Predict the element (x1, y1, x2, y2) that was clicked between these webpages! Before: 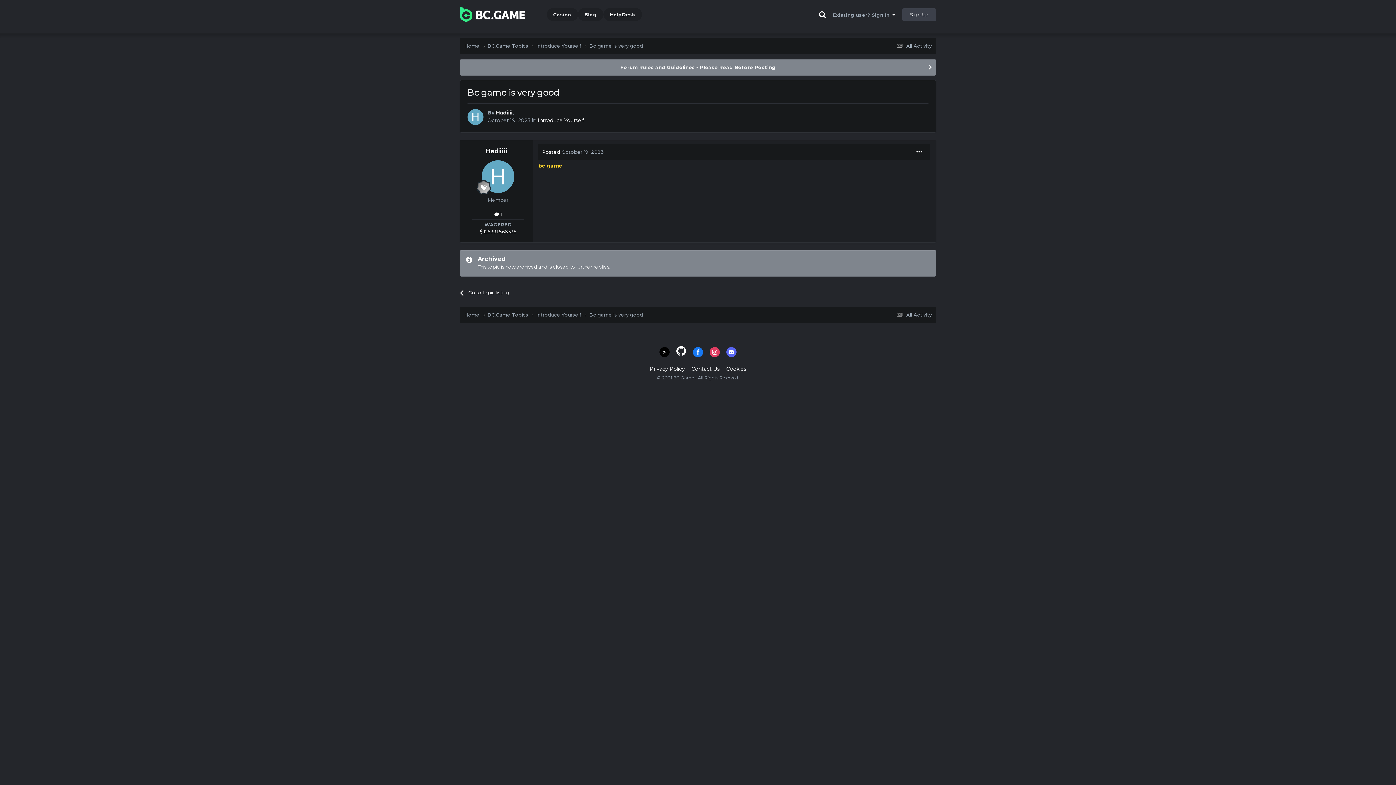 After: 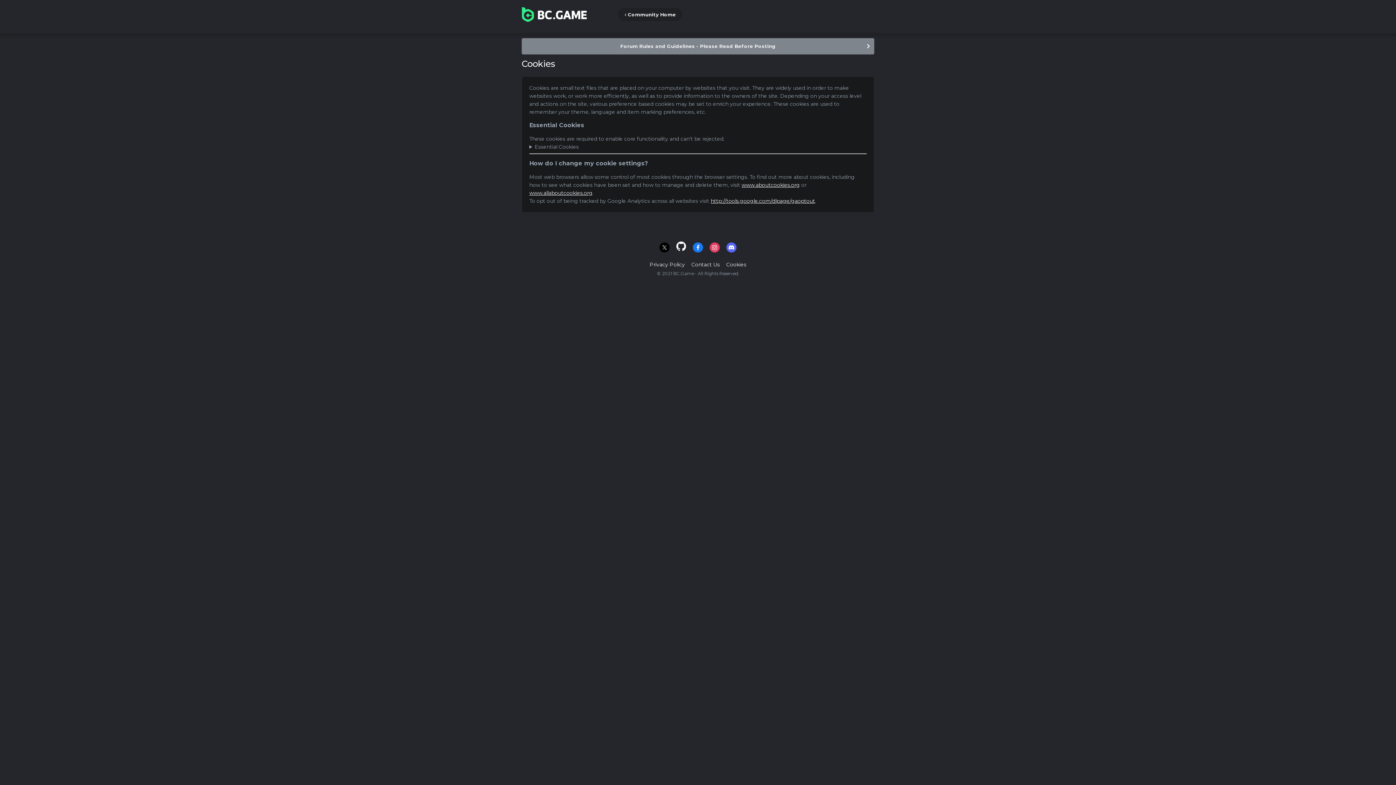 Action: bbox: (726, 365, 746, 372) label: Cookies